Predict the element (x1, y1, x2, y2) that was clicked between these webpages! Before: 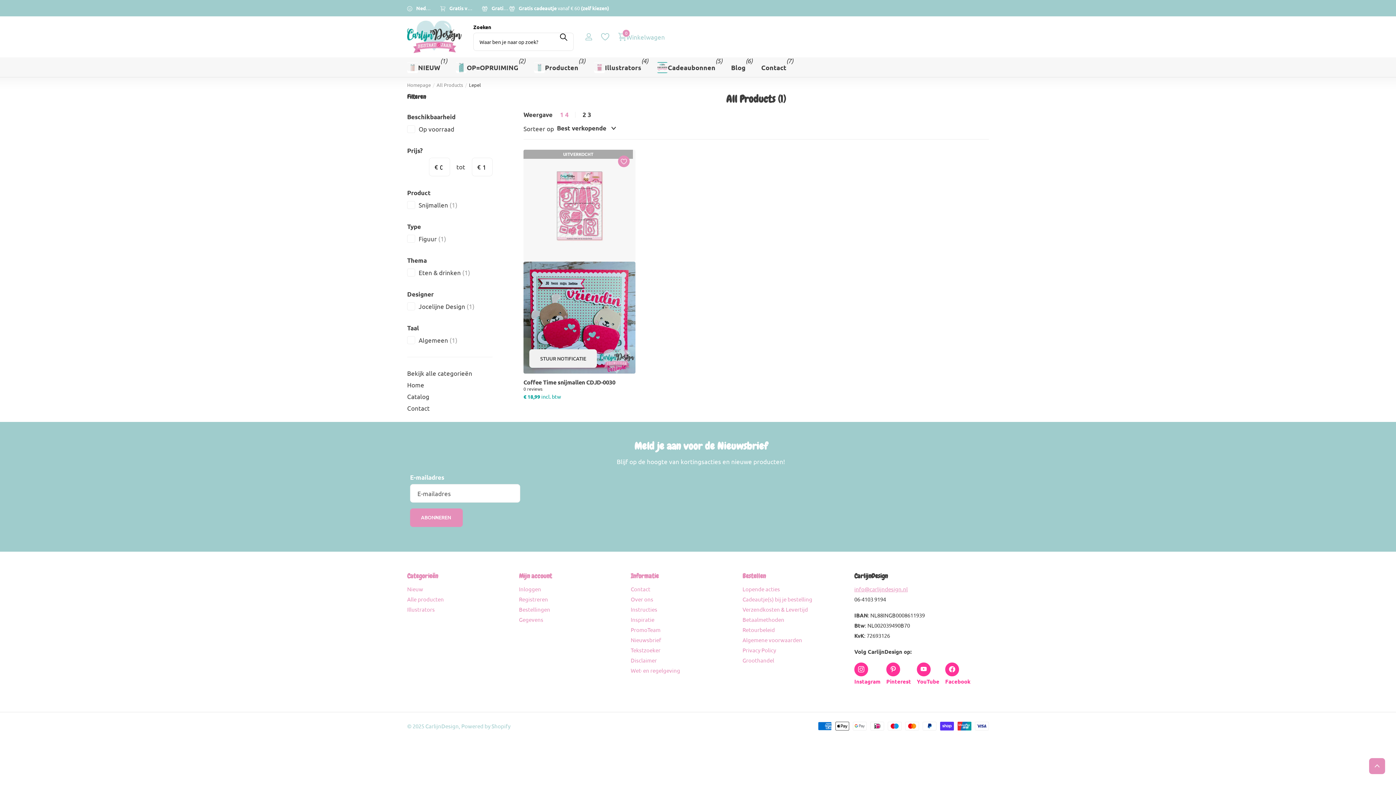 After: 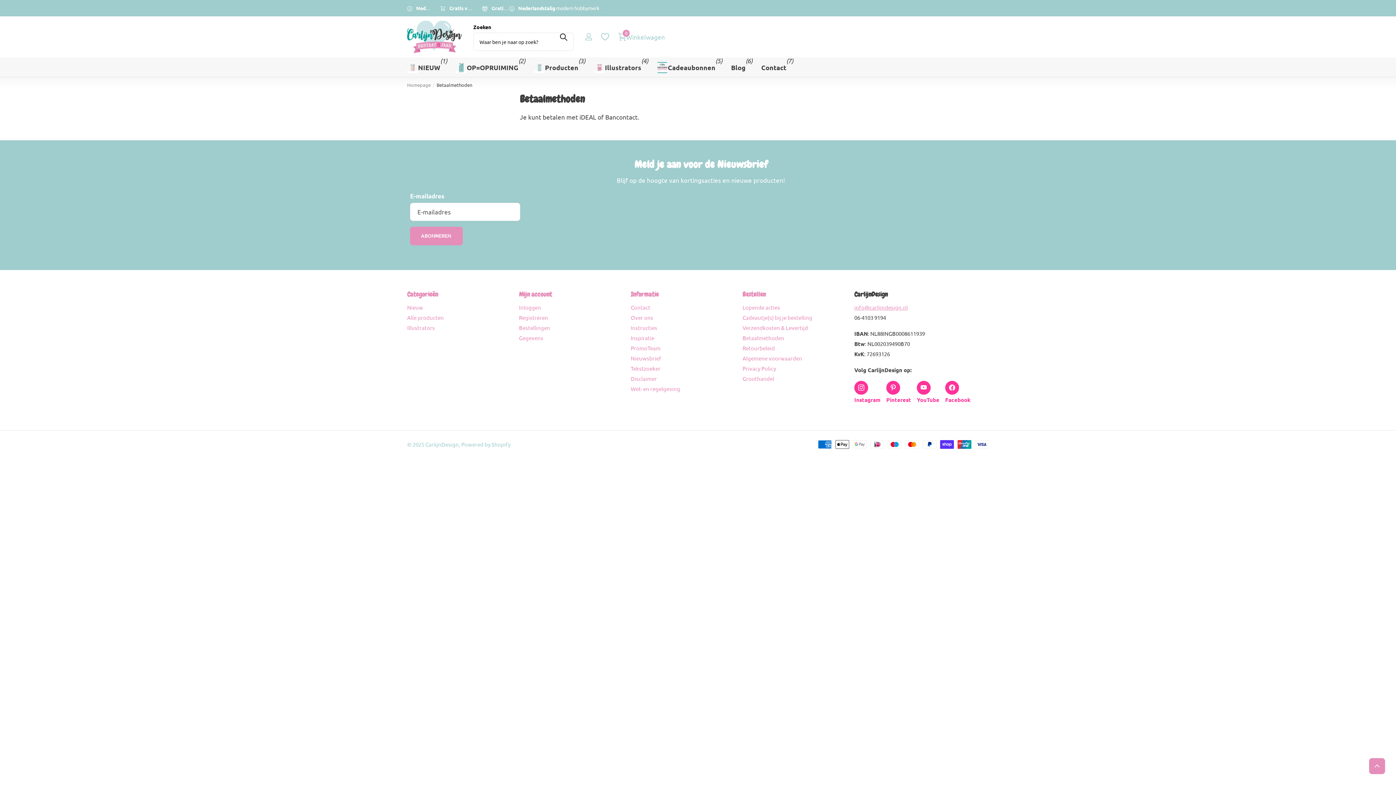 Action: bbox: (742, 616, 784, 623) label: Betaalmethoden